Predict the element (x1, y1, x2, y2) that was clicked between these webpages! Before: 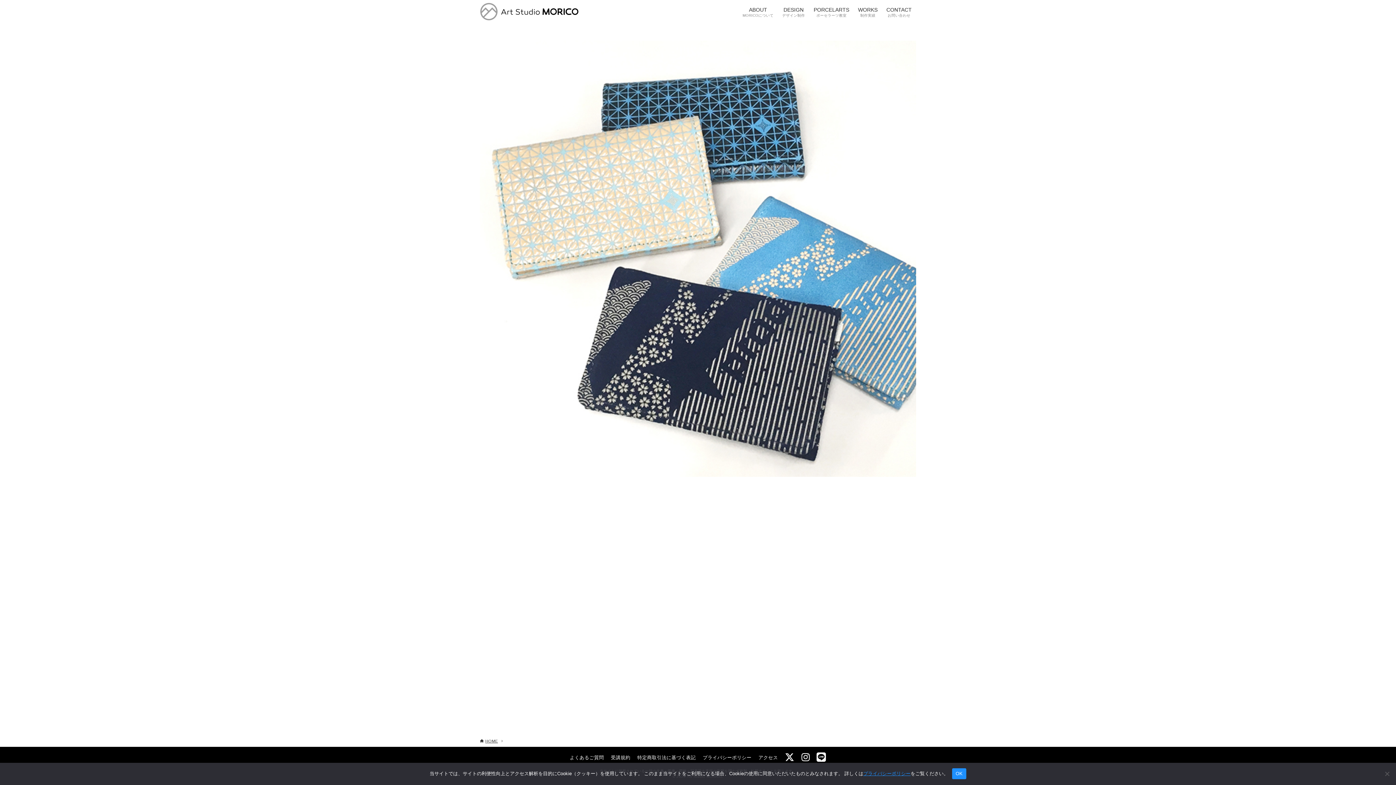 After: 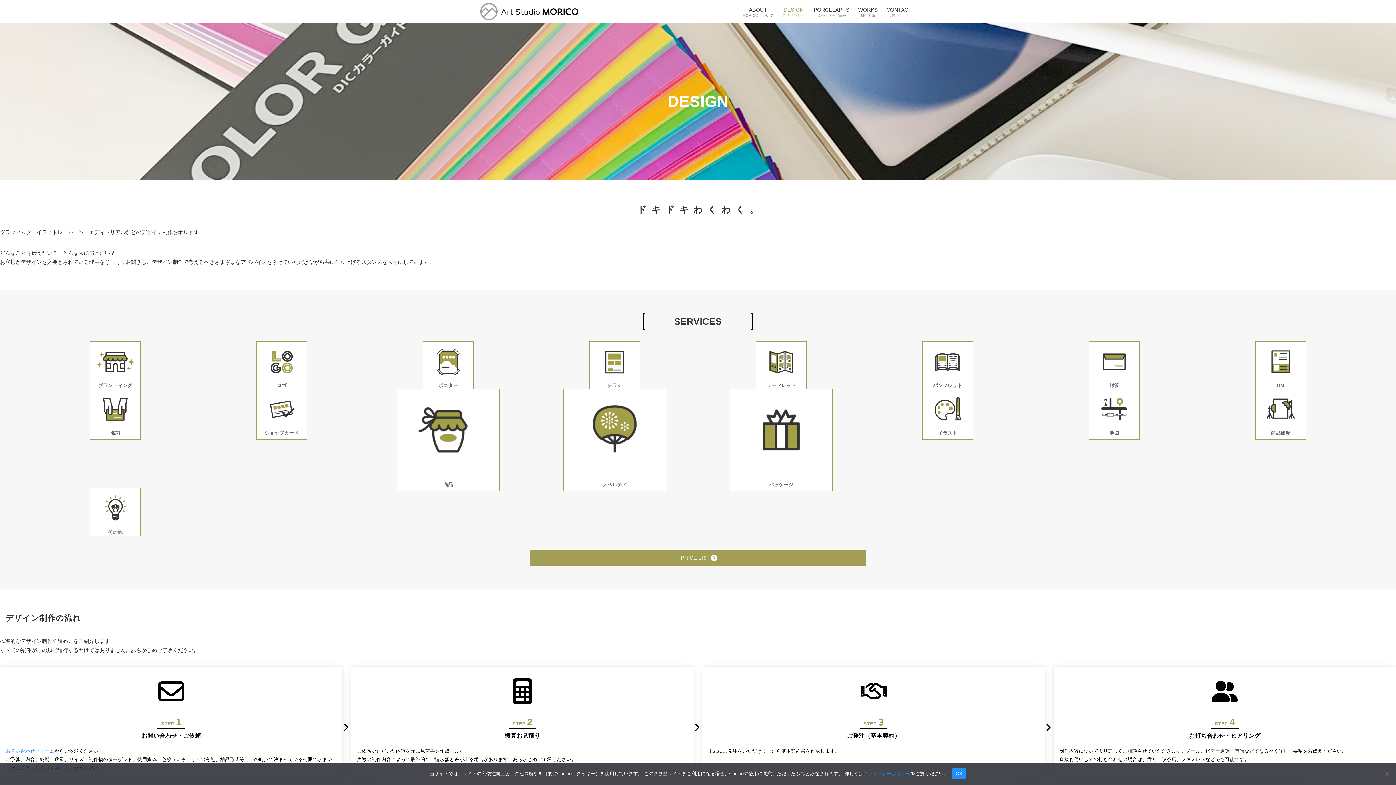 Action: label: DESIGN
デザイン制作 bbox: (778, 0, 809, 23)